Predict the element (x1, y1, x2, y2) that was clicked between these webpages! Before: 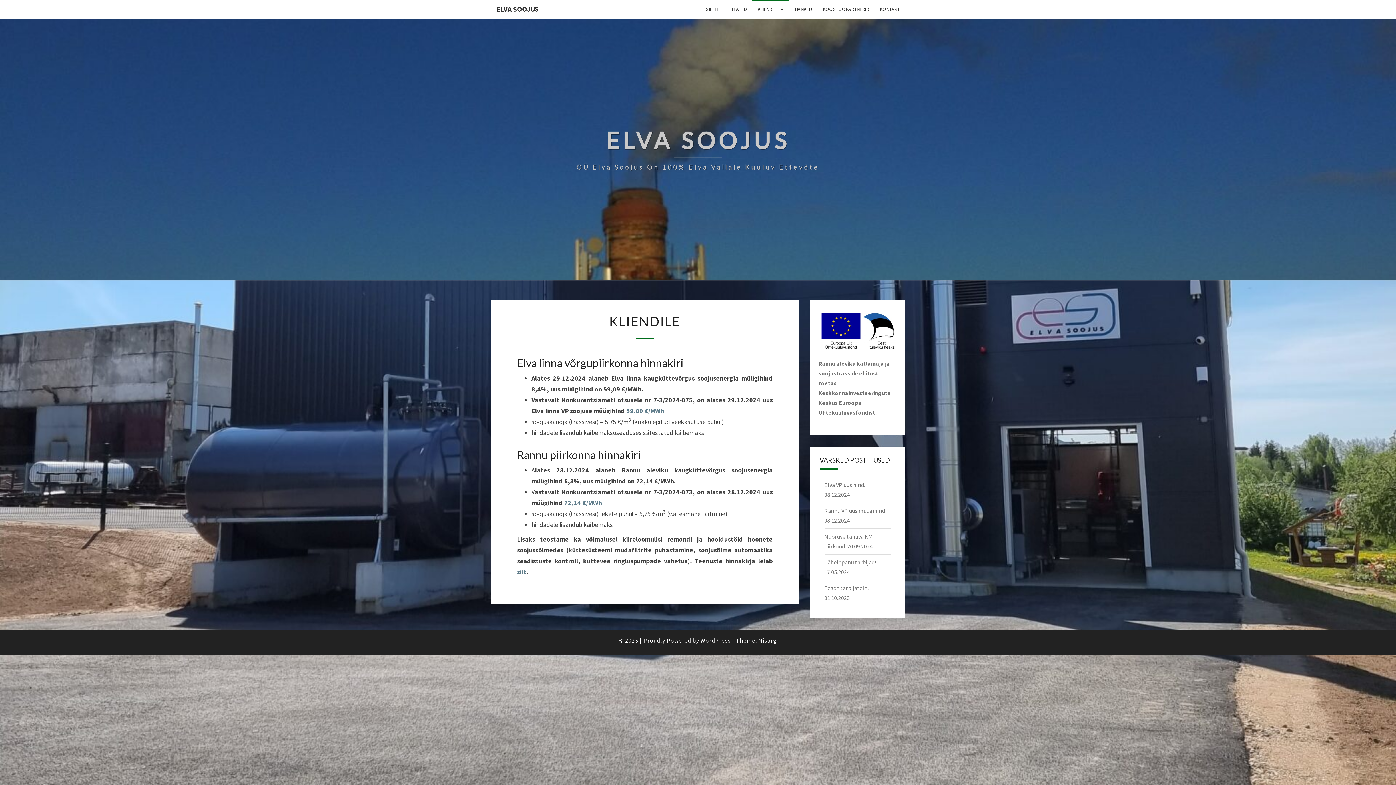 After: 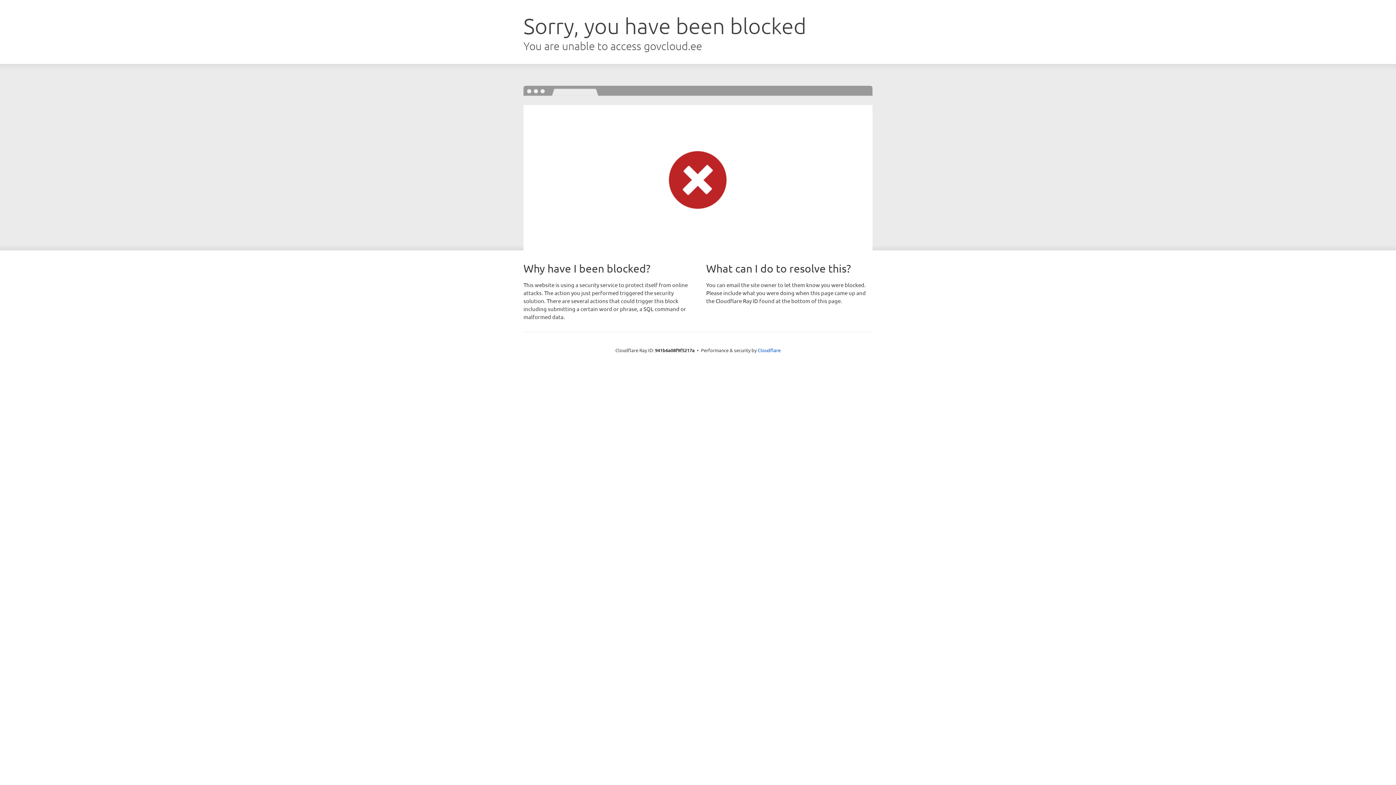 Action: label: 59,09 €/MWh bbox: (626, 406, 664, 415)